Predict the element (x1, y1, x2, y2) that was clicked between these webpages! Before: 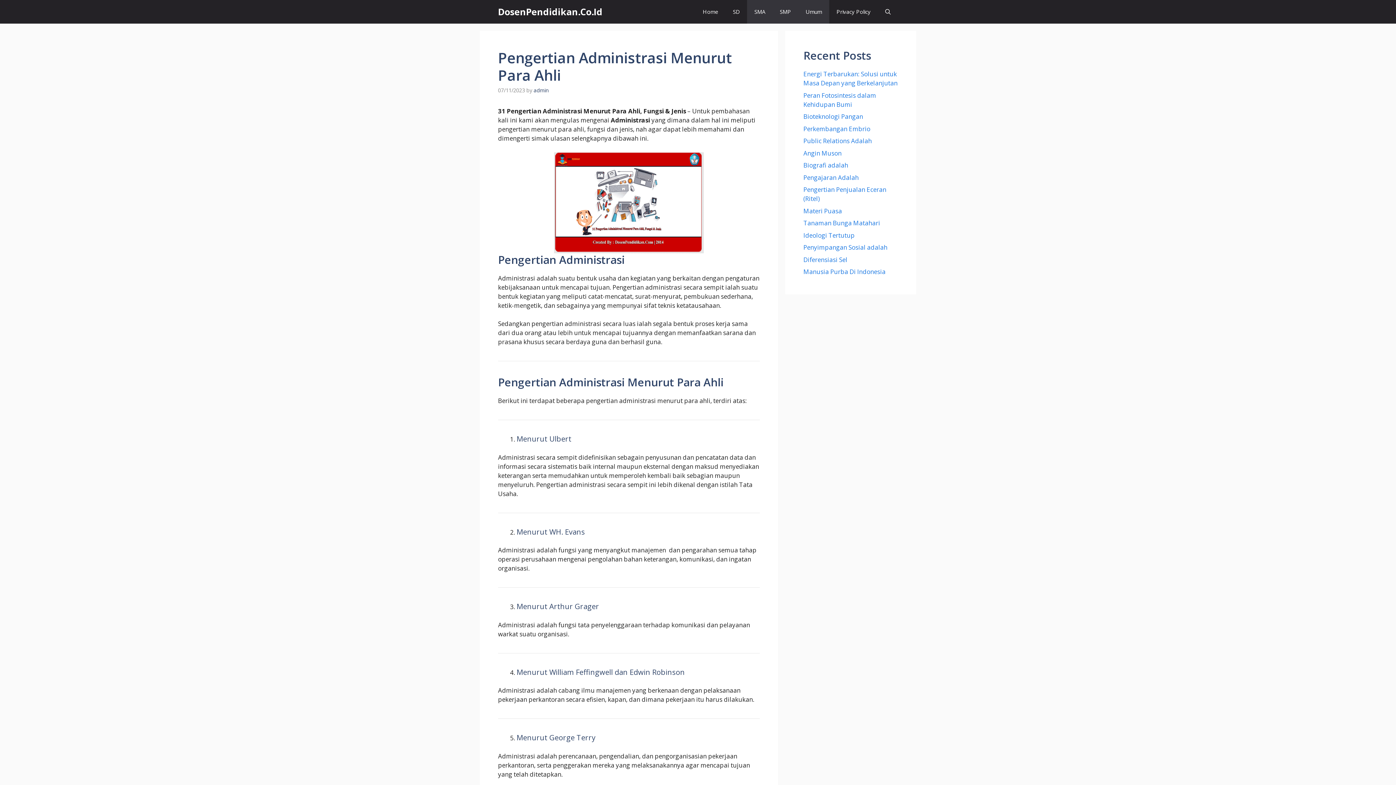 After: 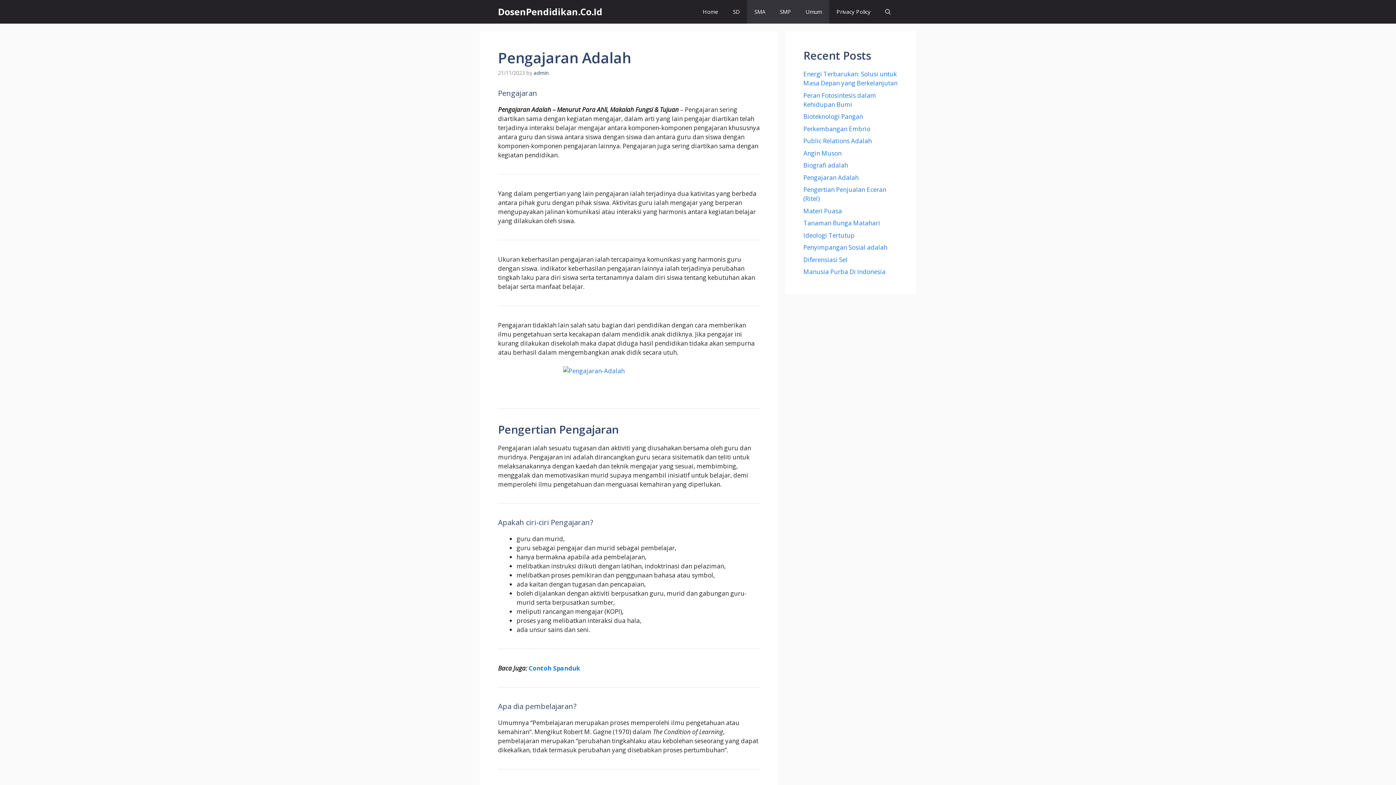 Action: label: Pengajaran Adalah bbox: (803, 173, 858, 181)